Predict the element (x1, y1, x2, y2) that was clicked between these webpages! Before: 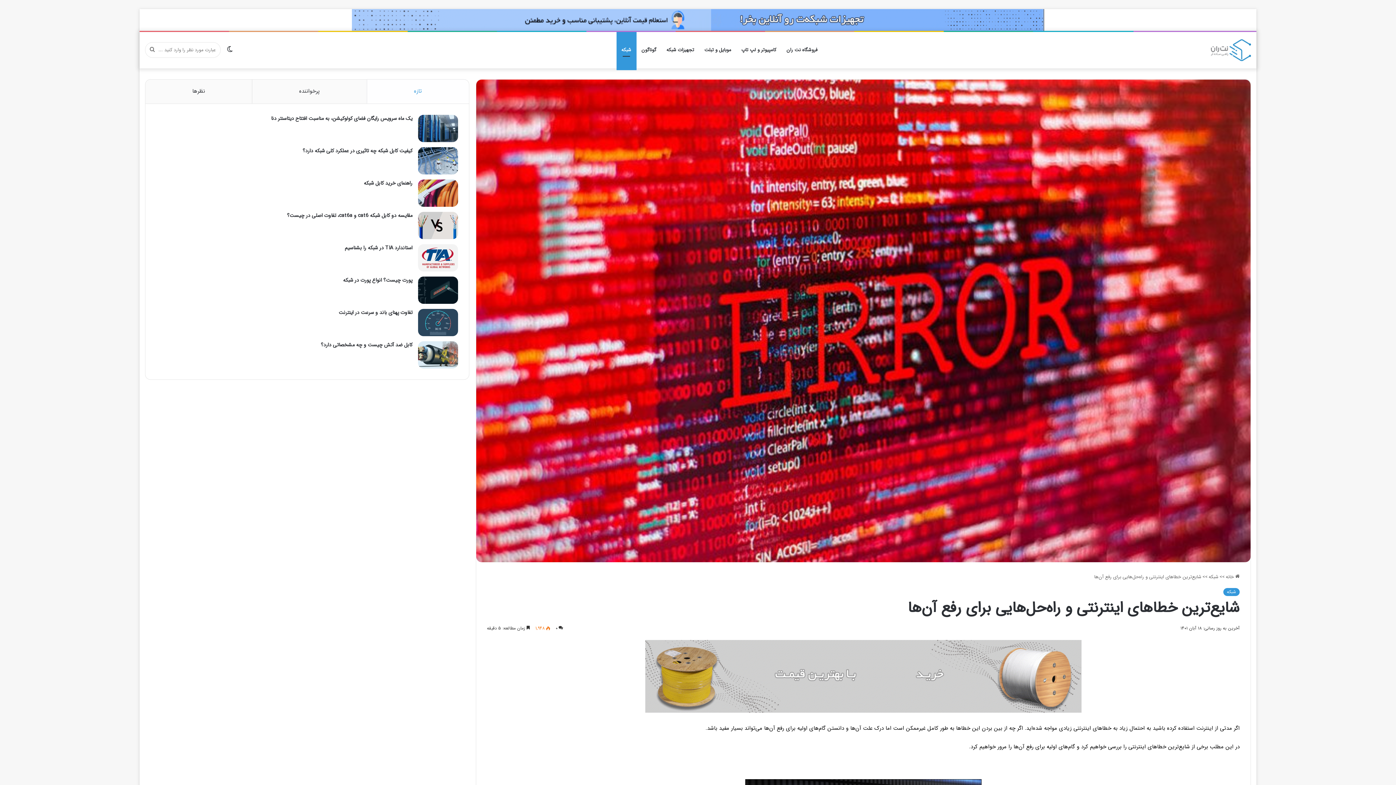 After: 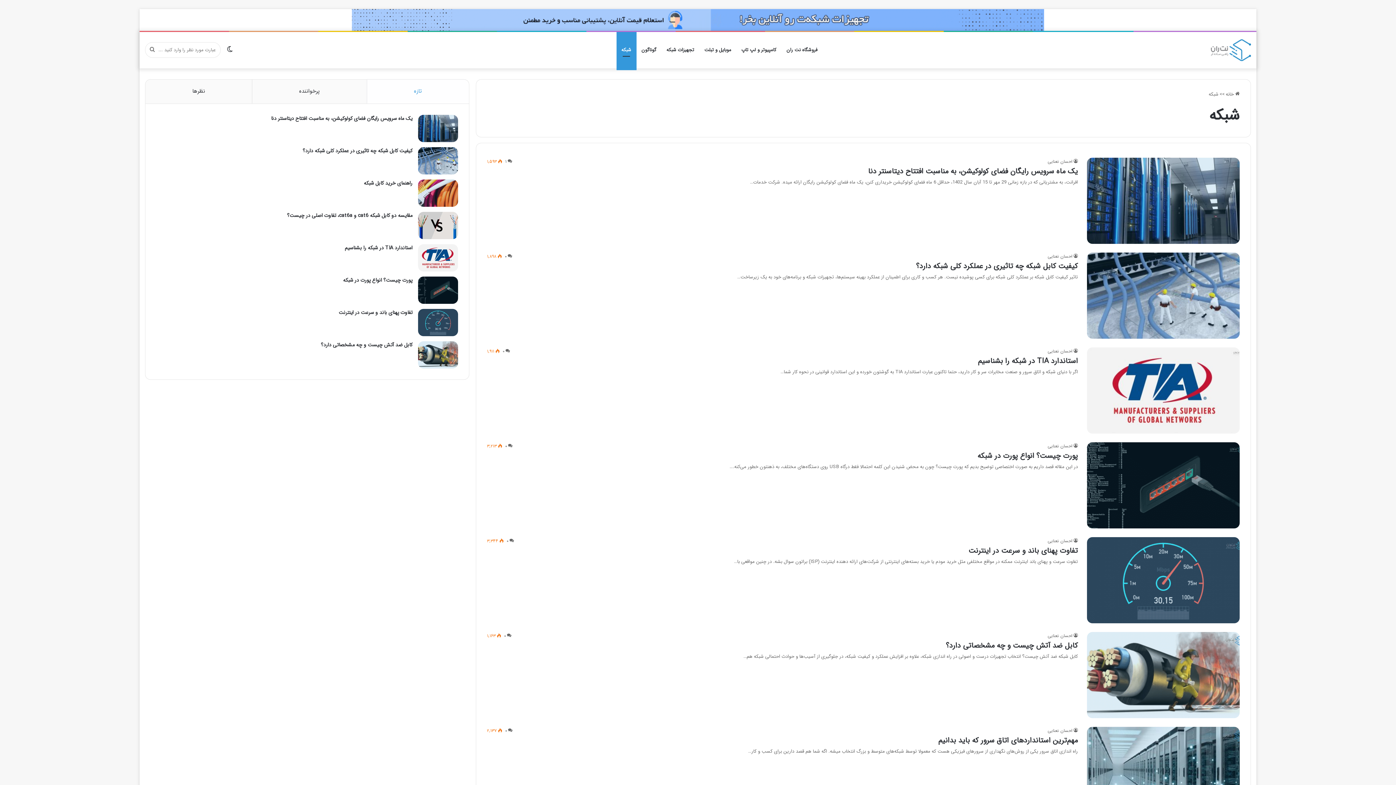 Action: bbox: (616, 32, 636, 68) label: شبکه